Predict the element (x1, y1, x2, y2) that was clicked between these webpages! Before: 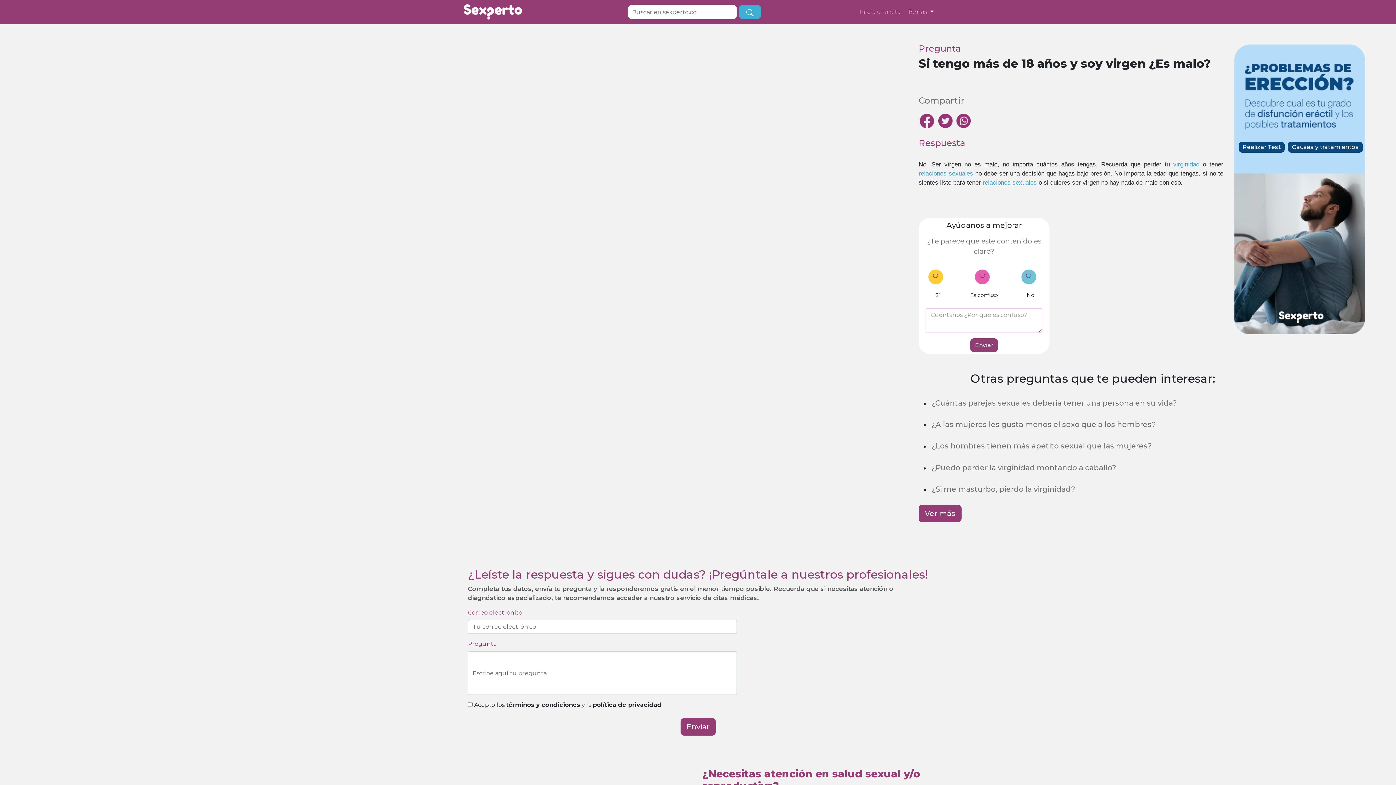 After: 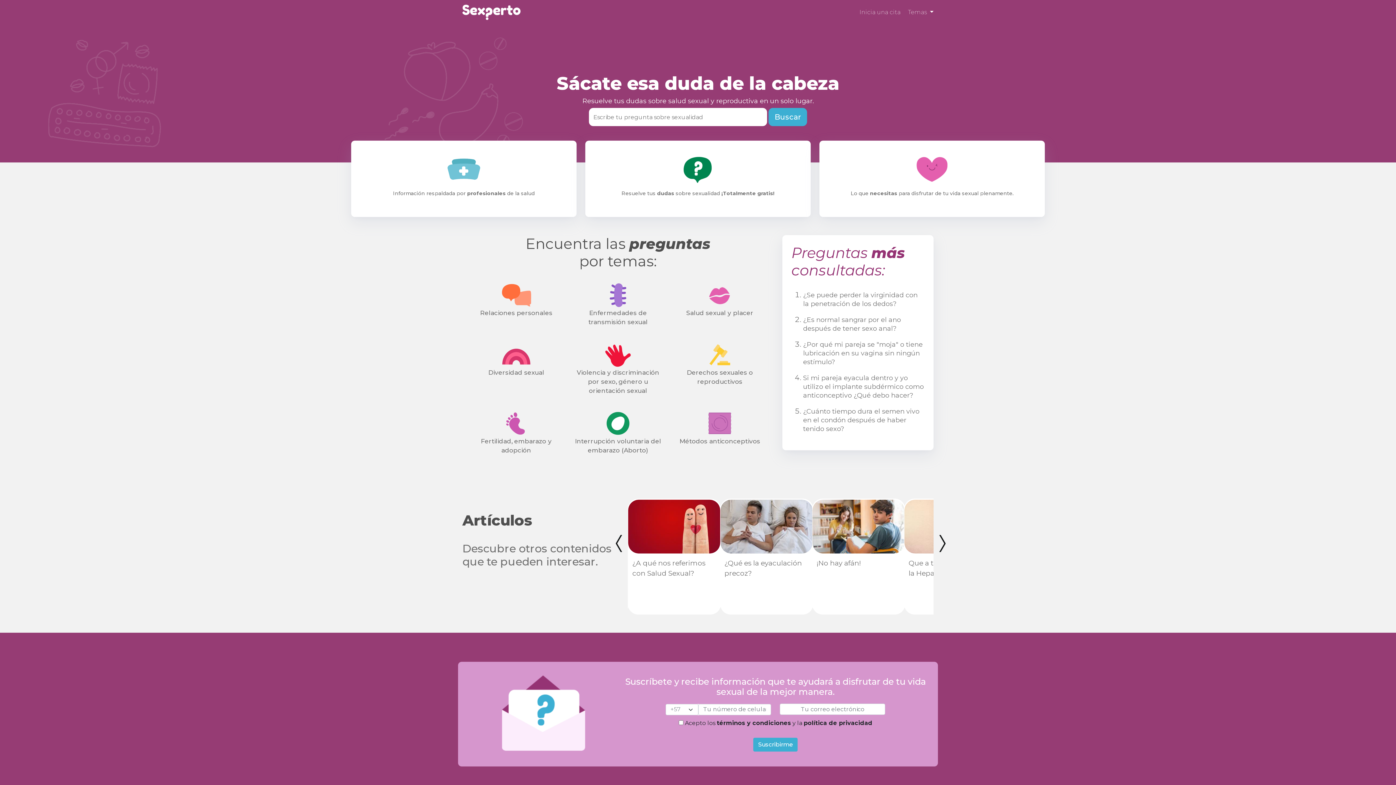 Action: bbox: (462, 2, 523, 21)